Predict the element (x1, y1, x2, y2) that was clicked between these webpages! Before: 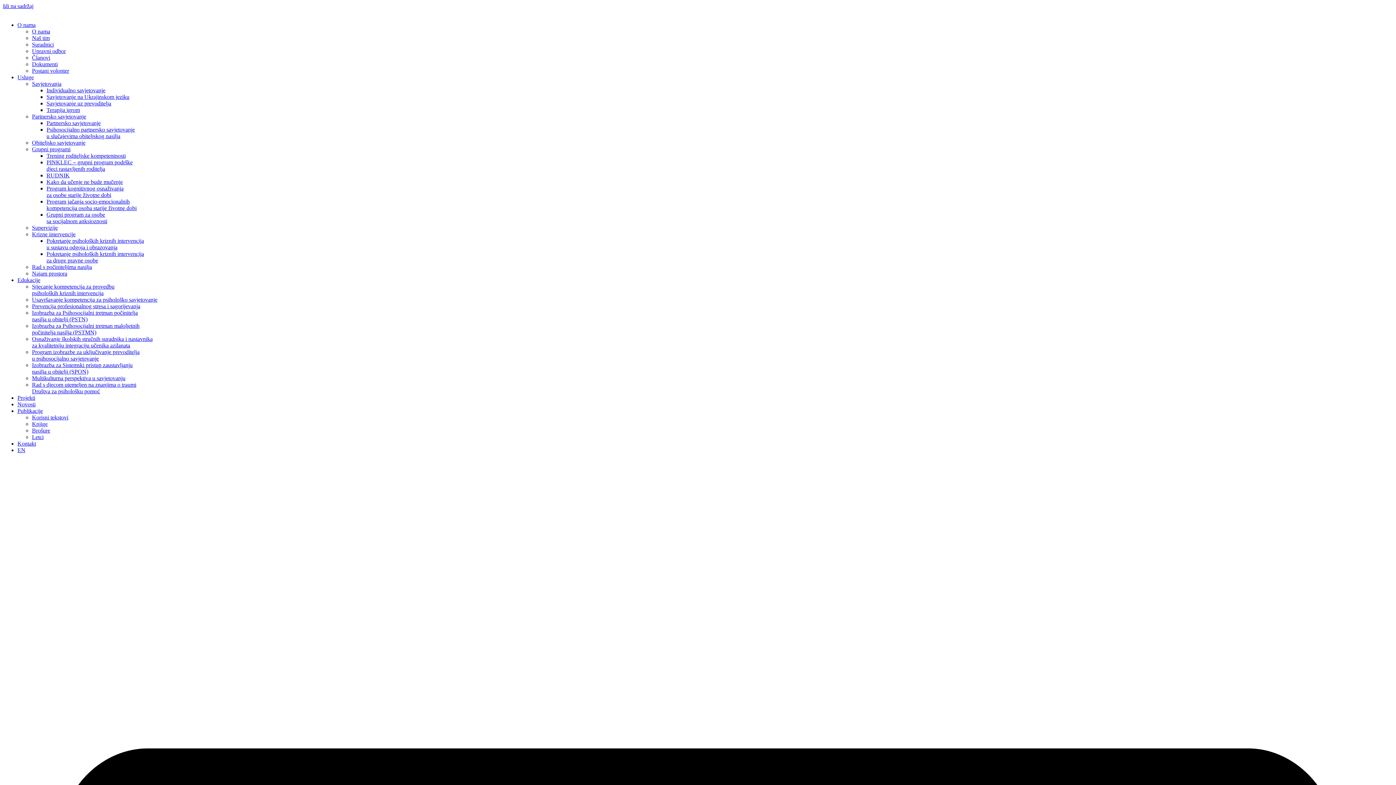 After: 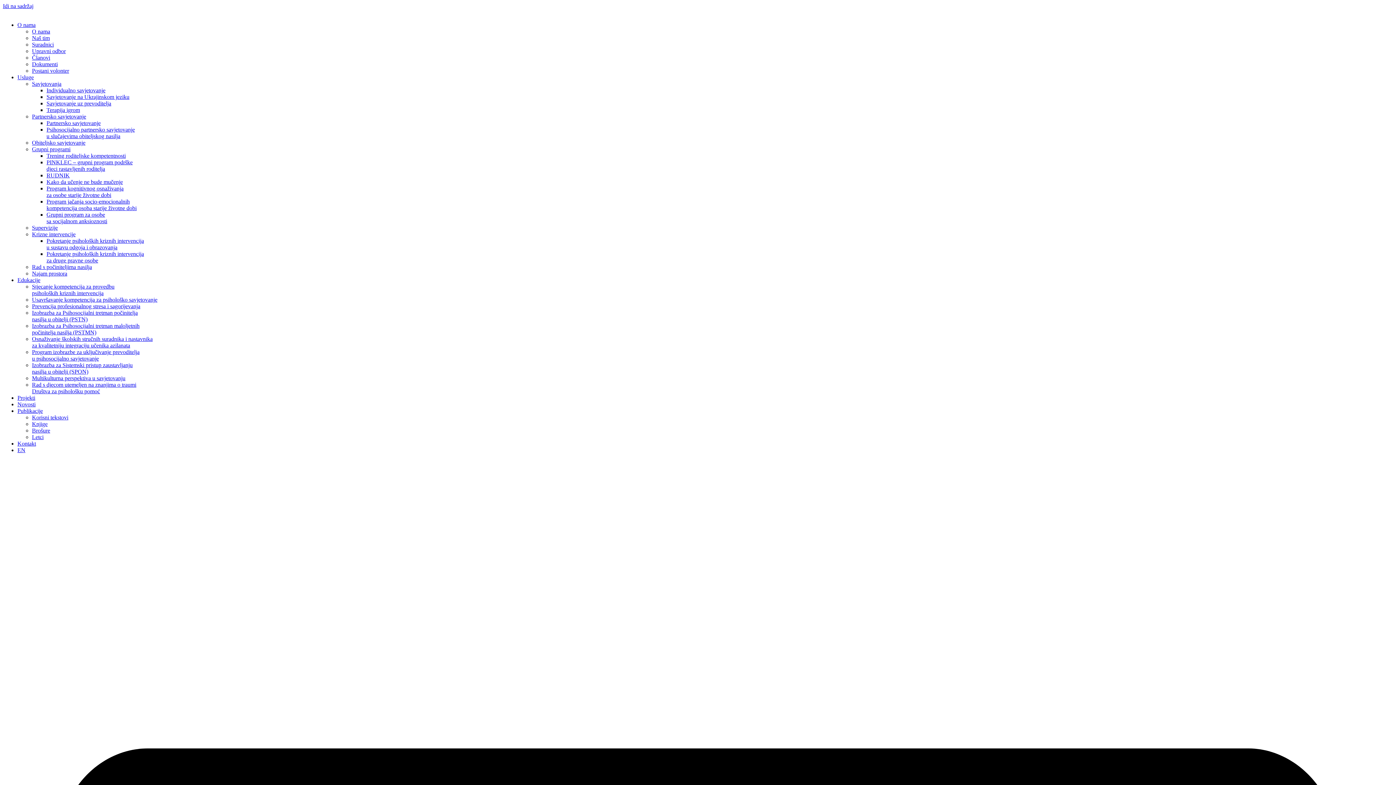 Action: bbox: (32, 414, 68, 420) label: Korisni tekstovi